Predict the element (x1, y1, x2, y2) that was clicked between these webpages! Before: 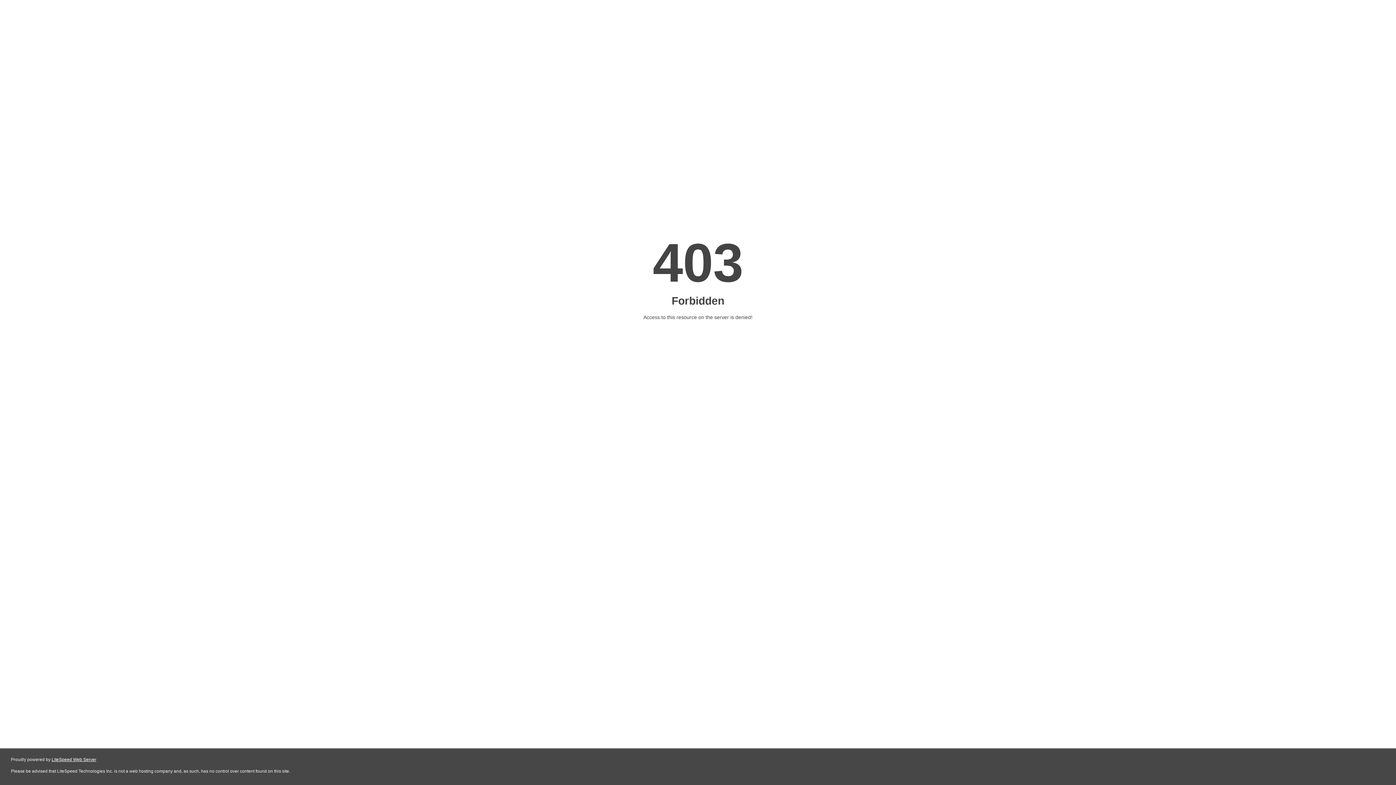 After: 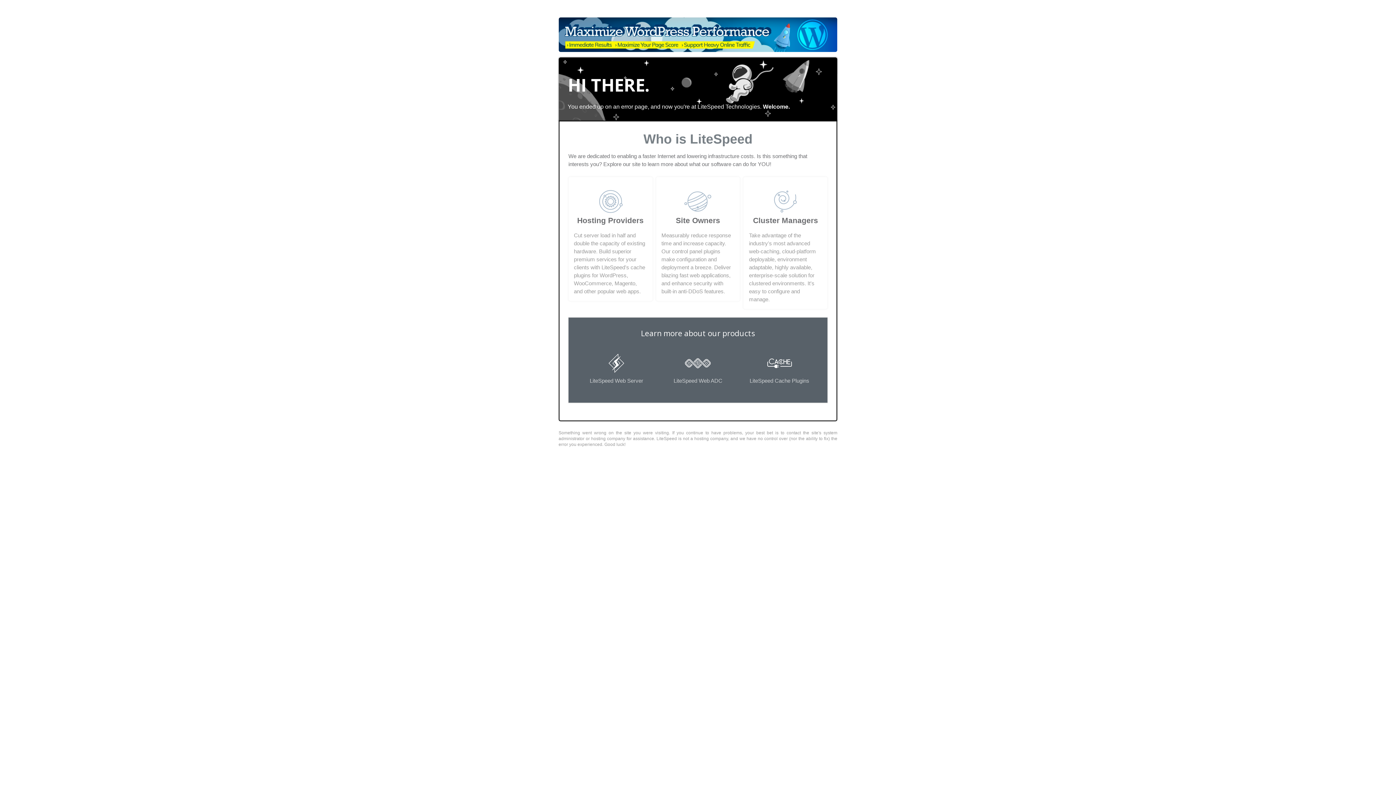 Action: bbox: (51, 757, 96, 762) label: LiteSpeed Web Server